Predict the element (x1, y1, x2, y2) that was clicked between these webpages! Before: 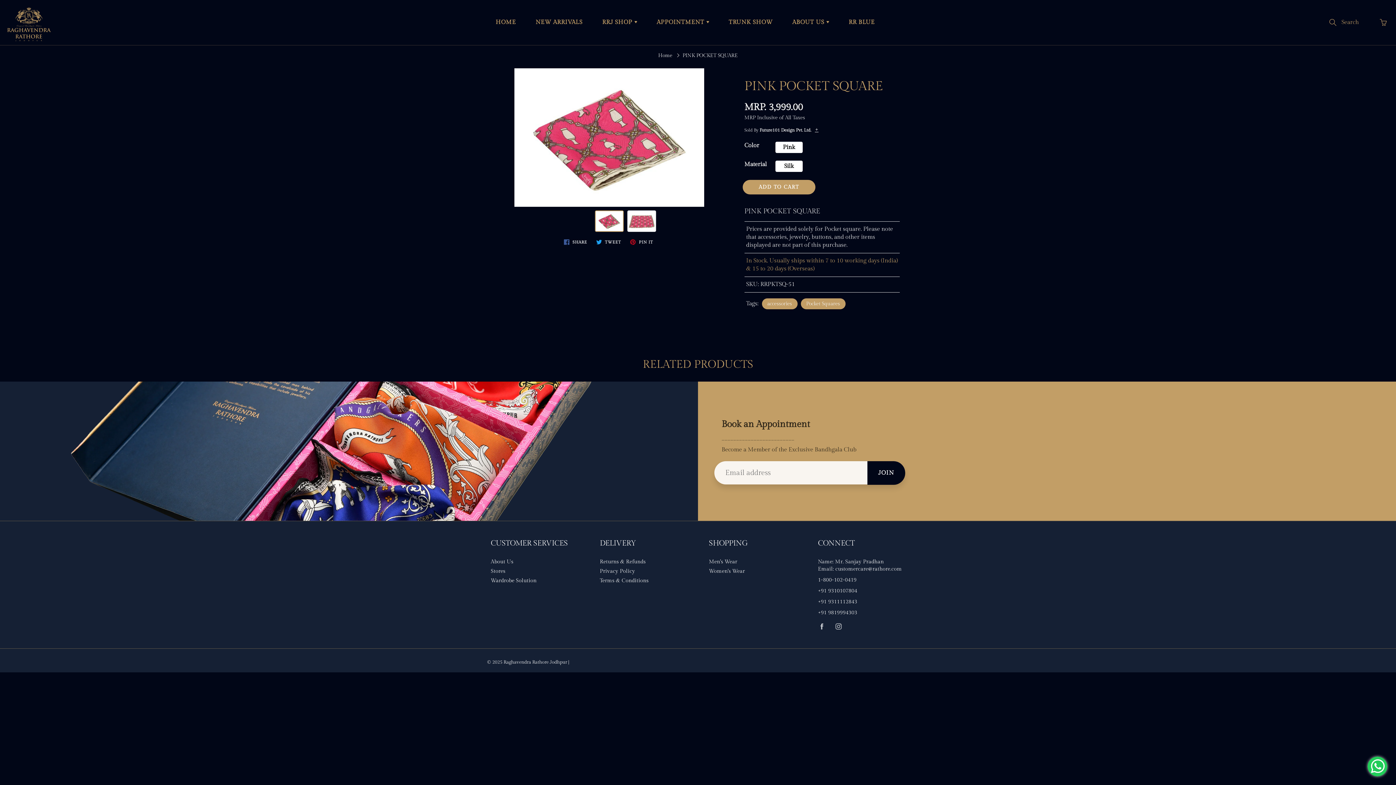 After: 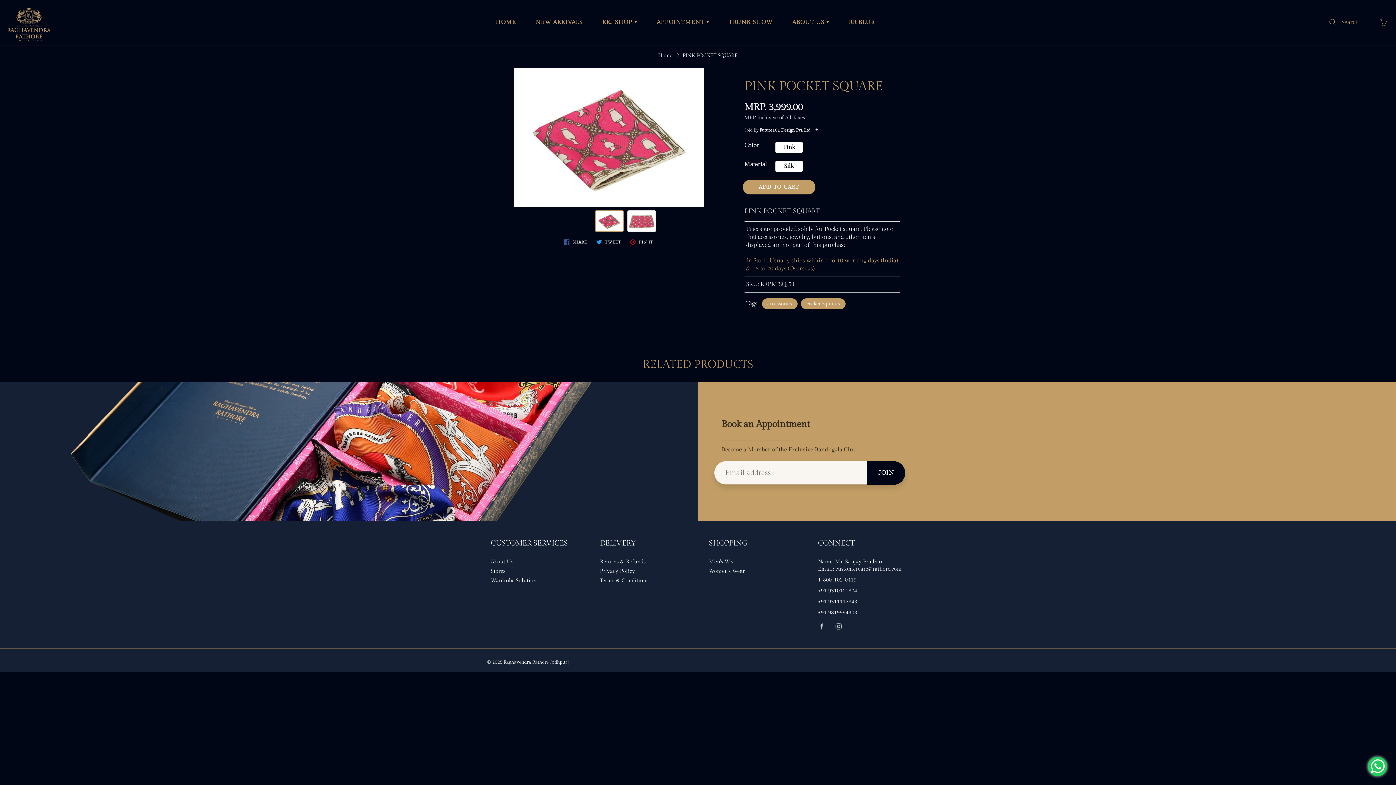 Action: bbox: (1368, 757, 1387, 776)